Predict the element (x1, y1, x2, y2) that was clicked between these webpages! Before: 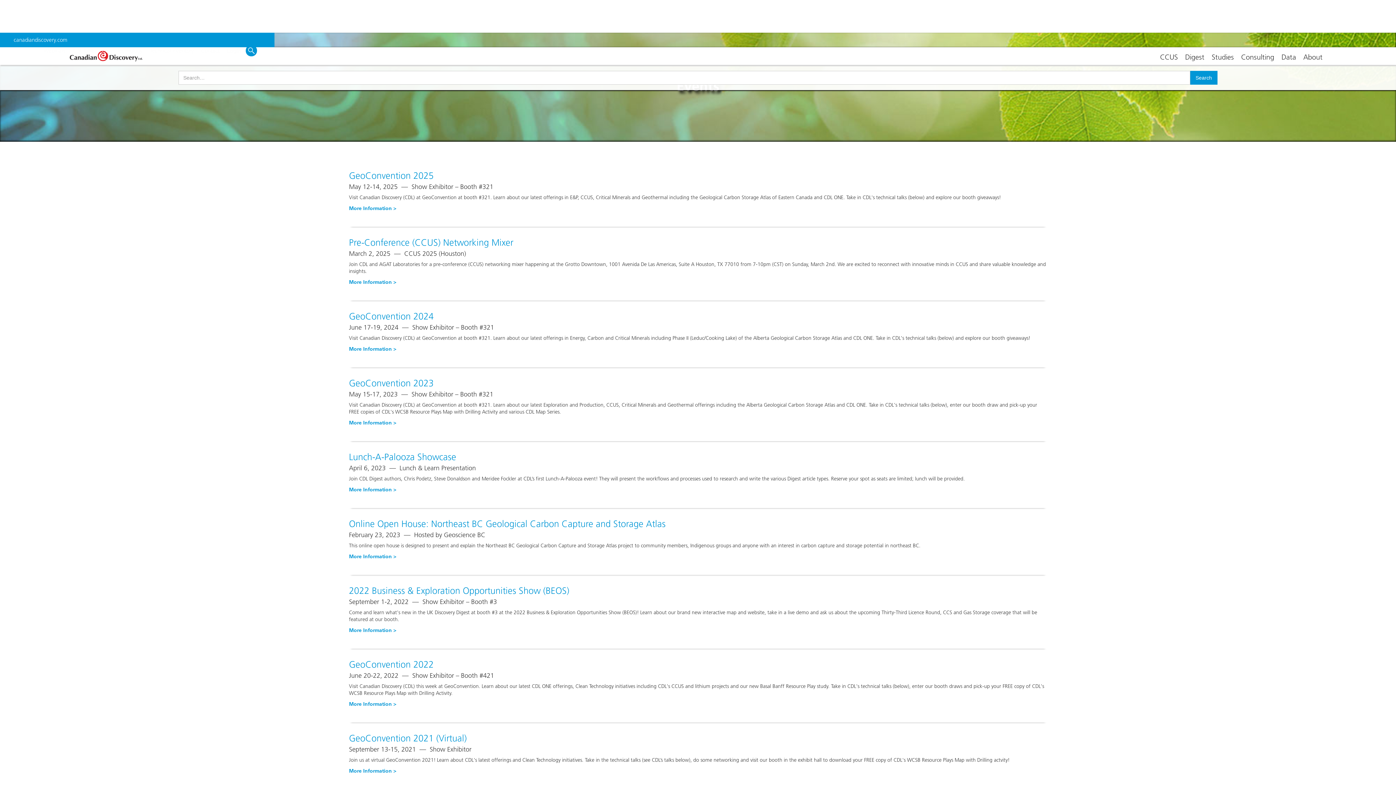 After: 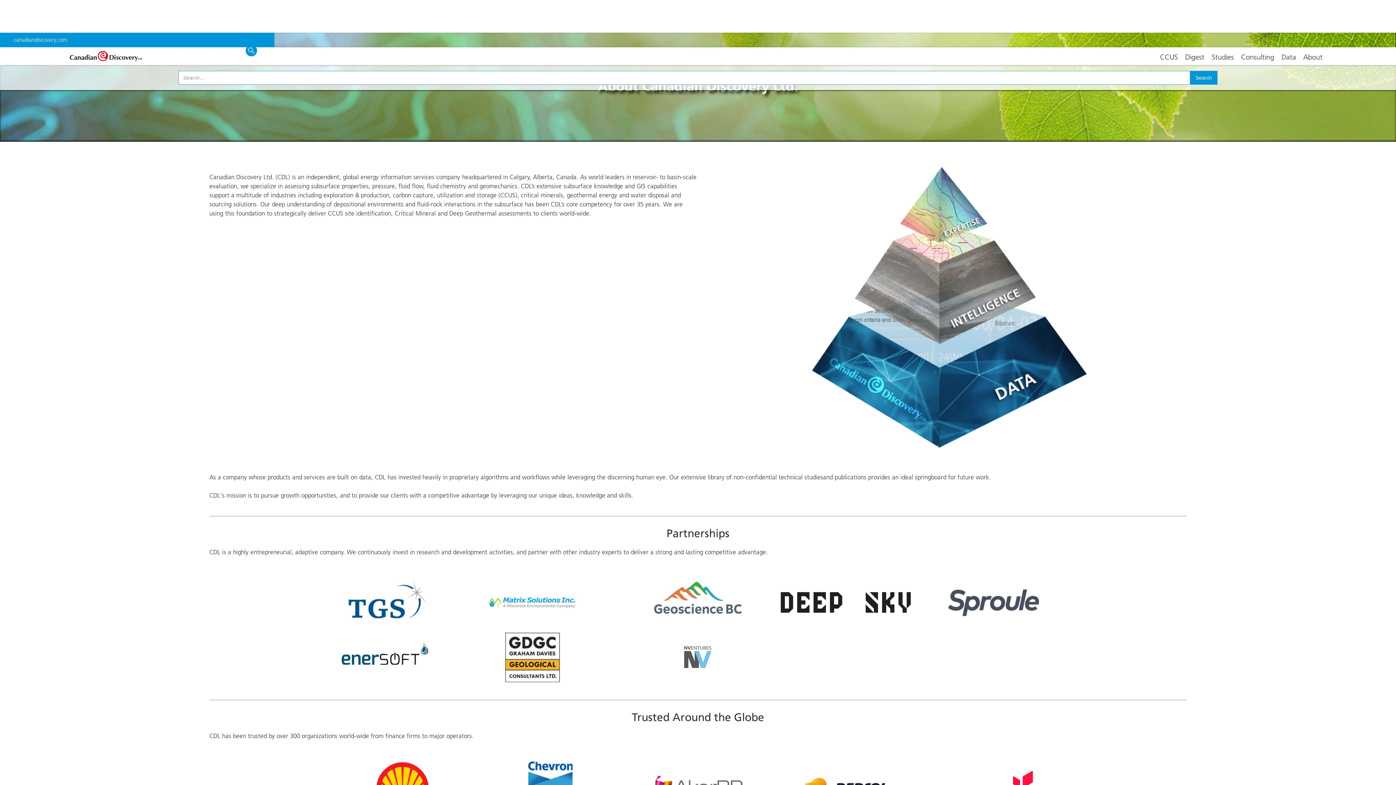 Action: label: About bbox: (1303, 54, 1322, 61)